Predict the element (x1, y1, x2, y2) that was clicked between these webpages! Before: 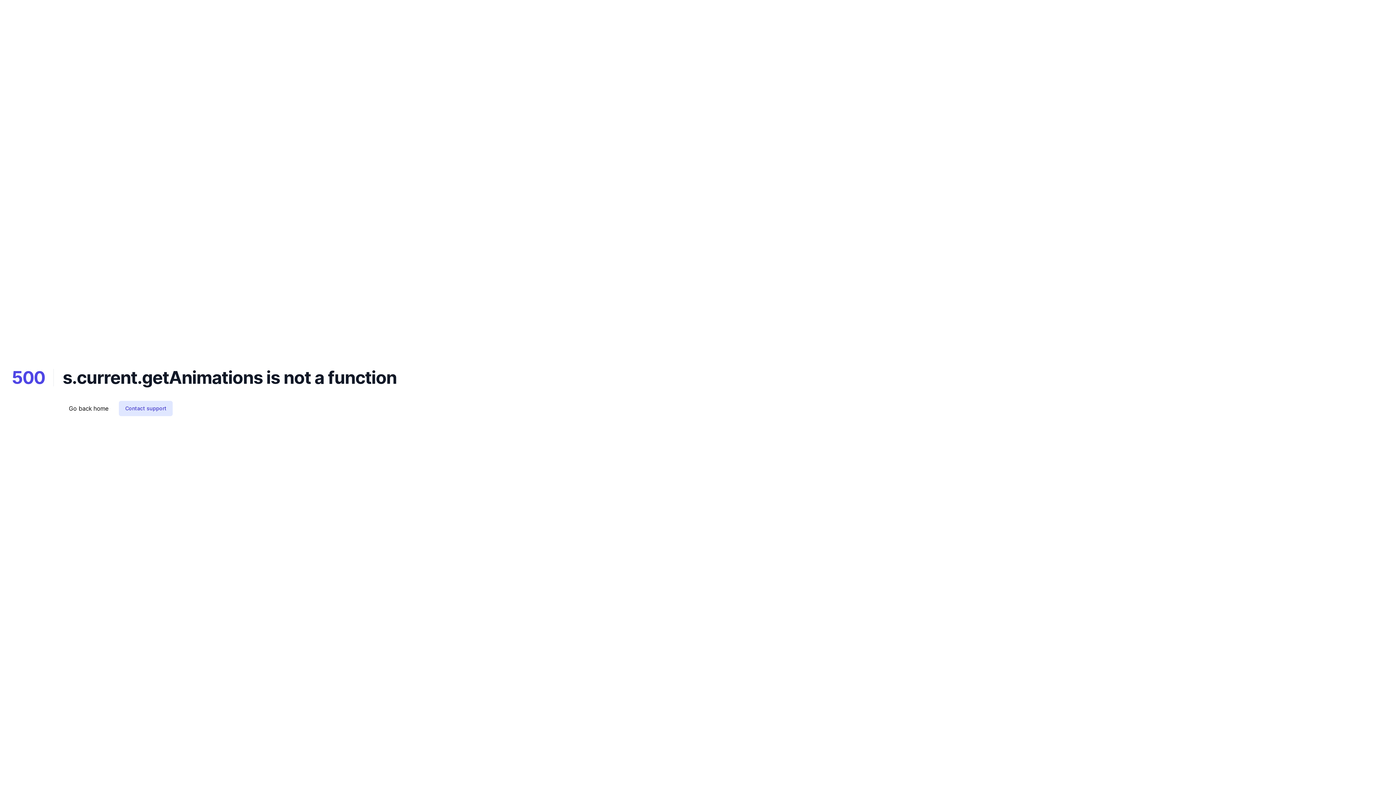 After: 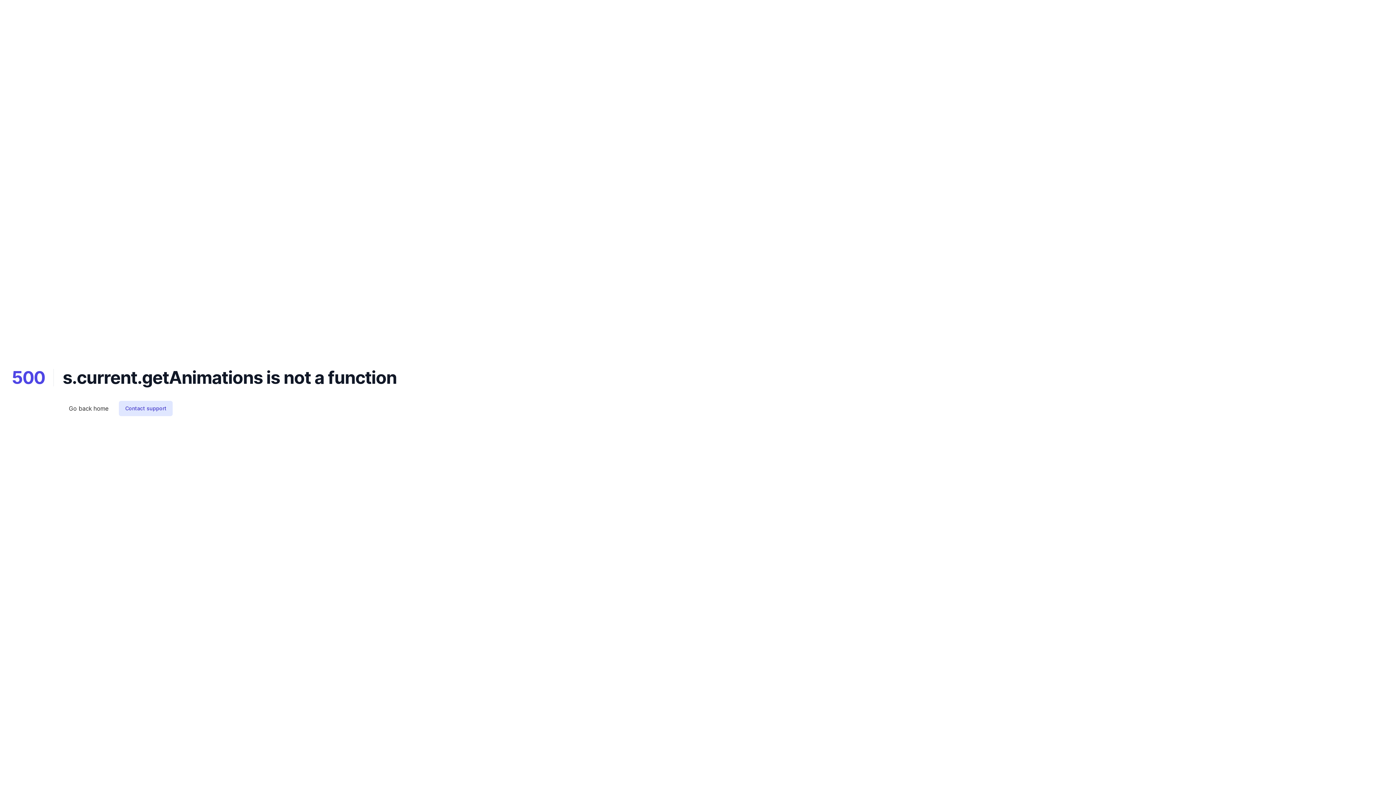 Action: bbox: (62, 401, 114, 416) label: Go back home